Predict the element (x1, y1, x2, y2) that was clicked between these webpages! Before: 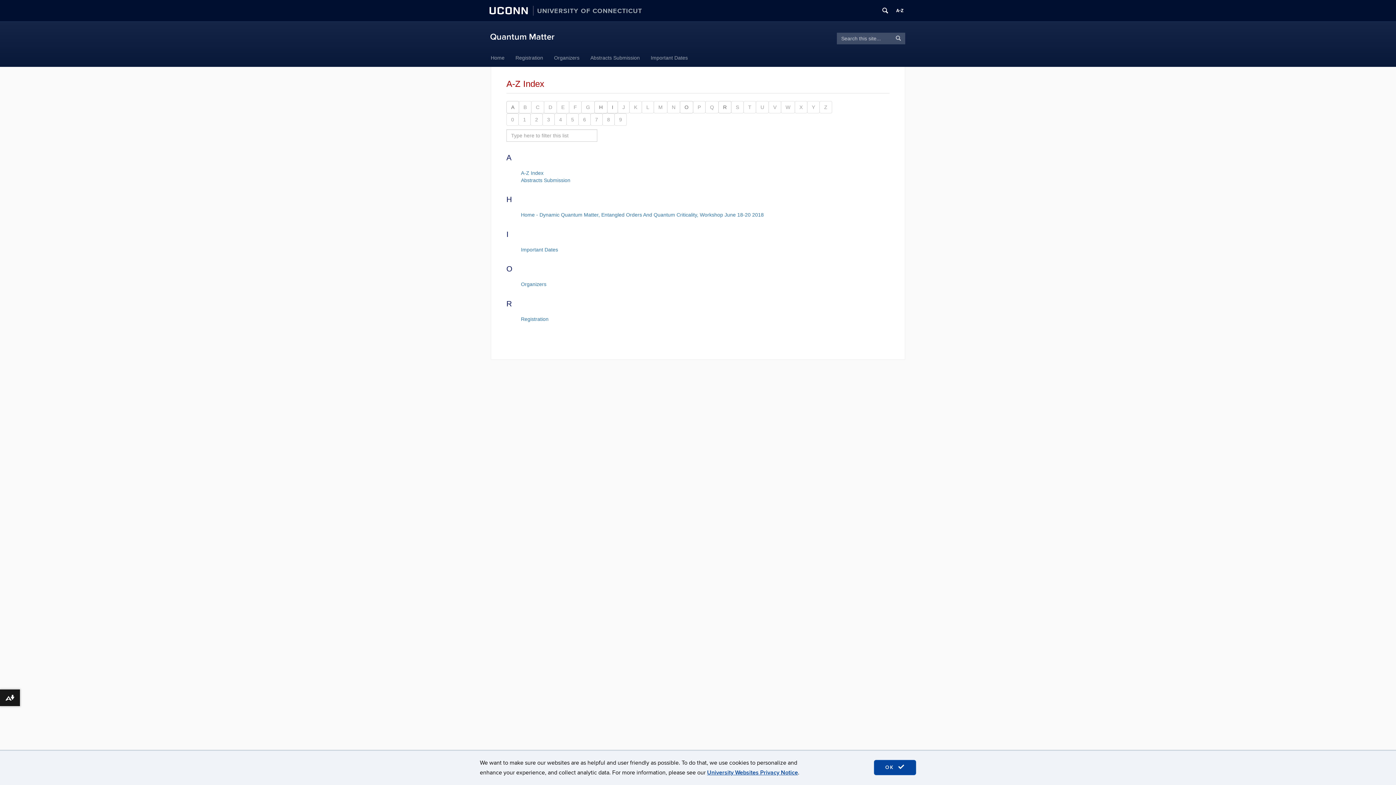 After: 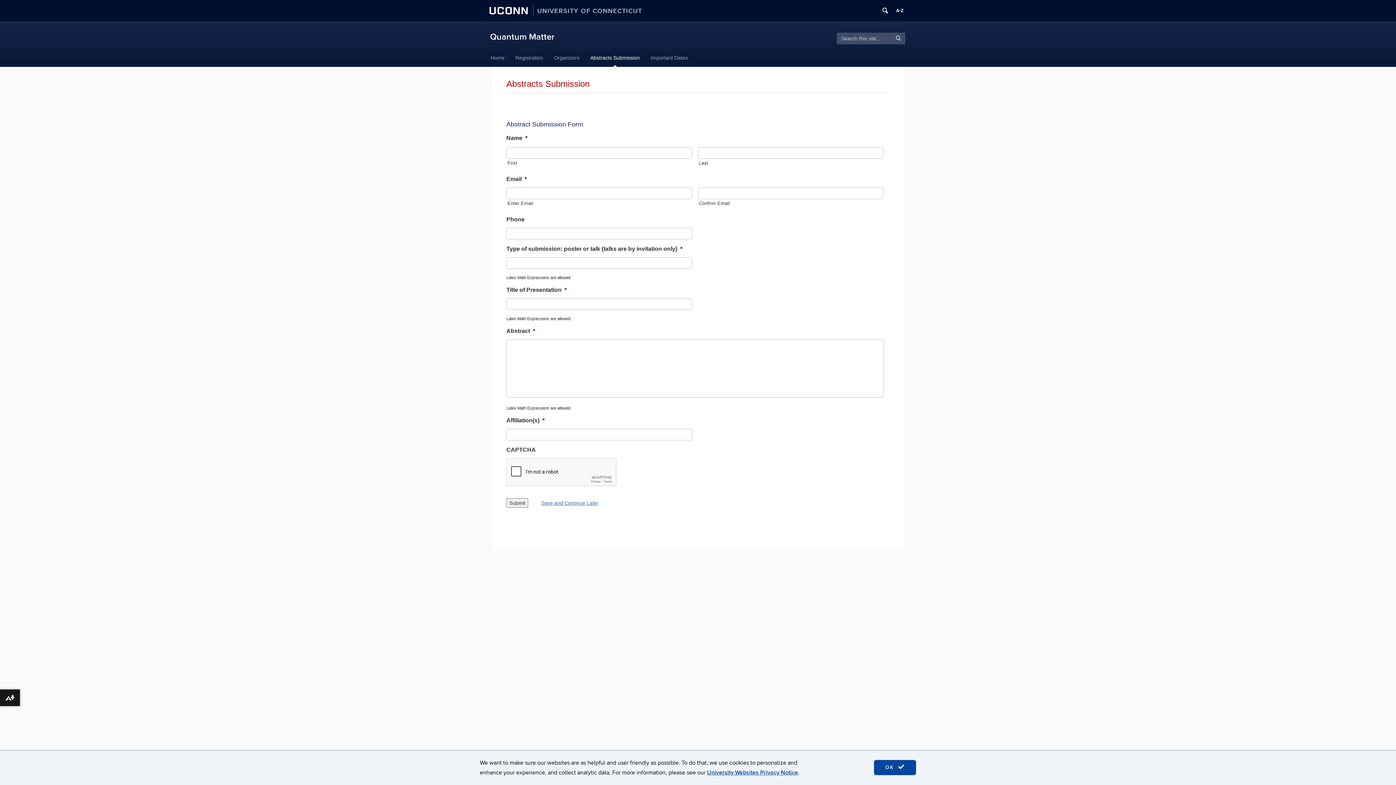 Action: bbox: (521, 177, 570, 183) label: Abstracts Submission